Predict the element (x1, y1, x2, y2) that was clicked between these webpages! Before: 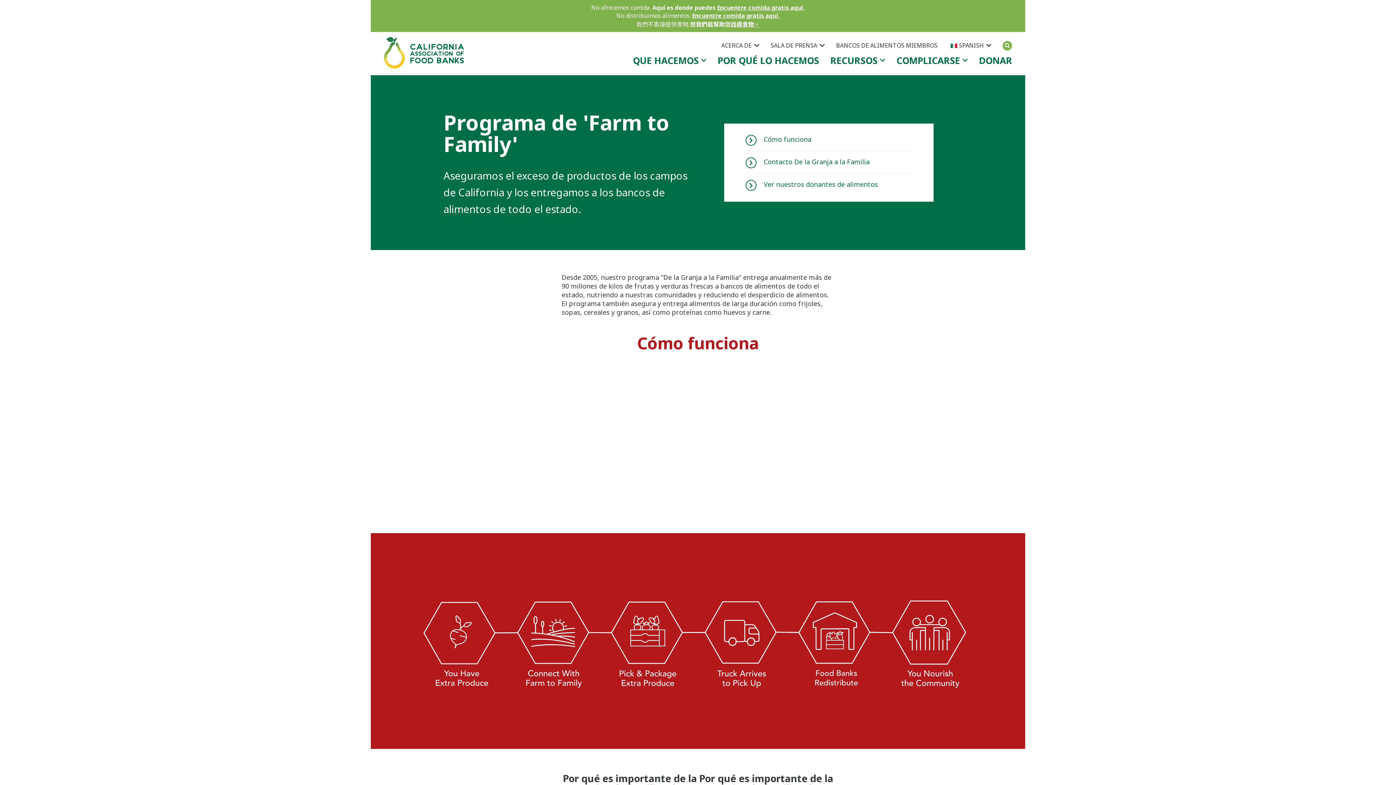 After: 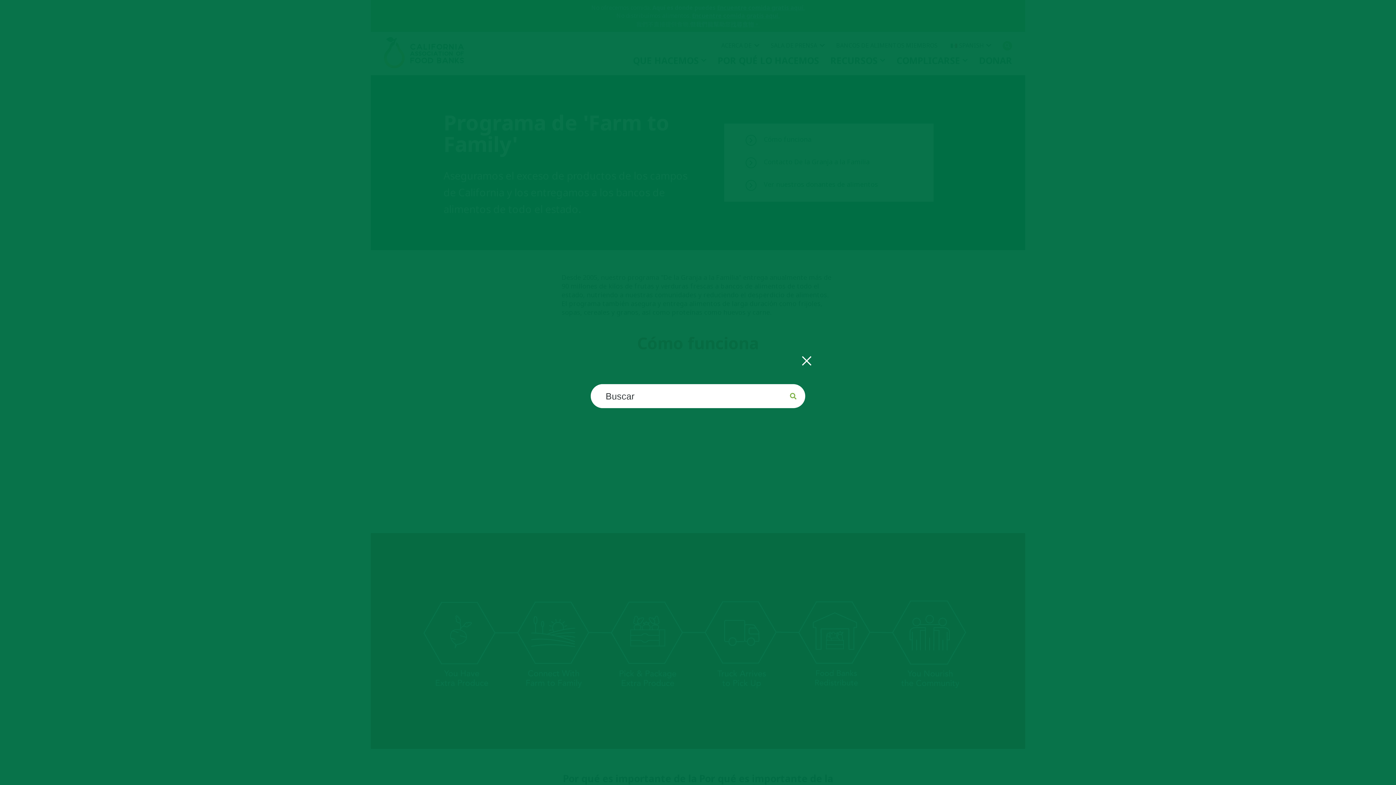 Action: bbox: (1002, 41, 1012, 50) label: BUSCAR